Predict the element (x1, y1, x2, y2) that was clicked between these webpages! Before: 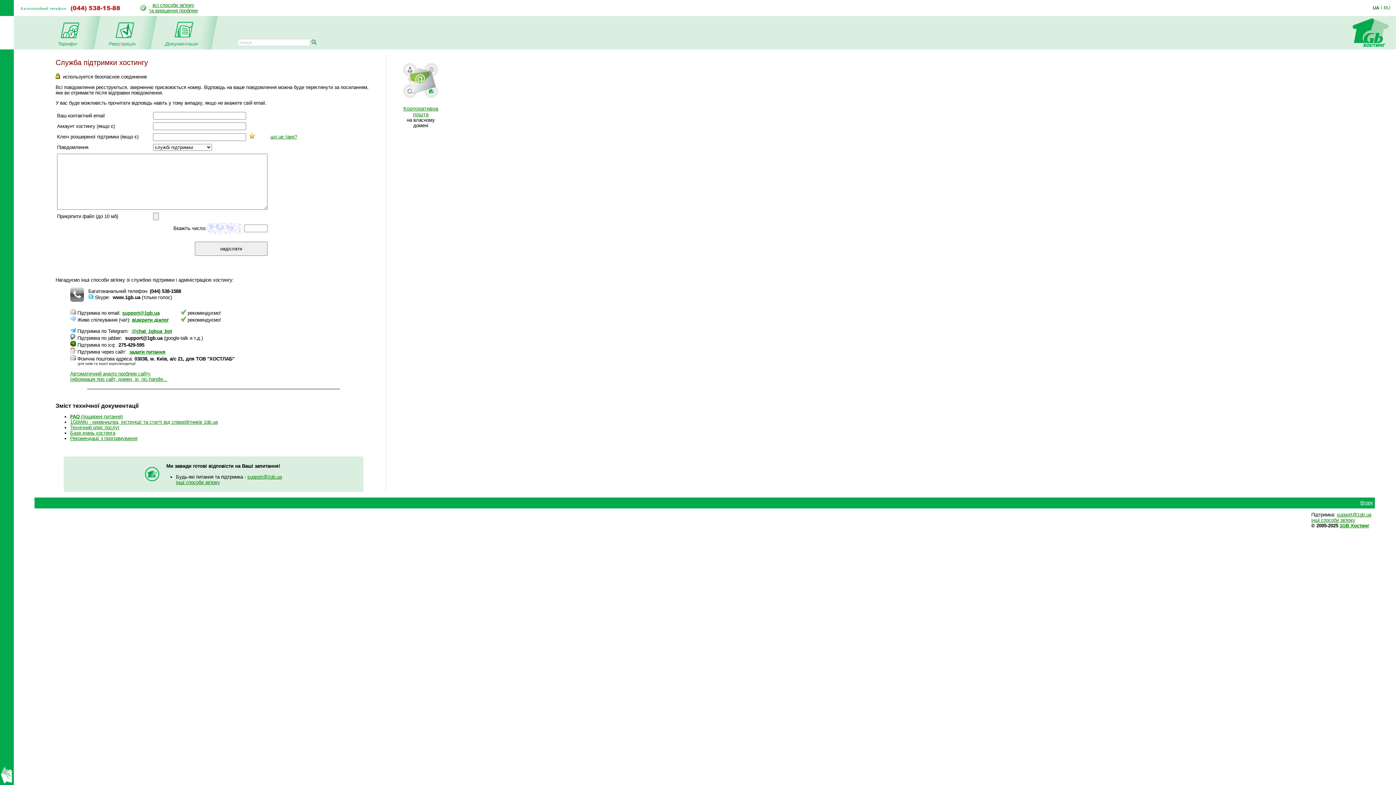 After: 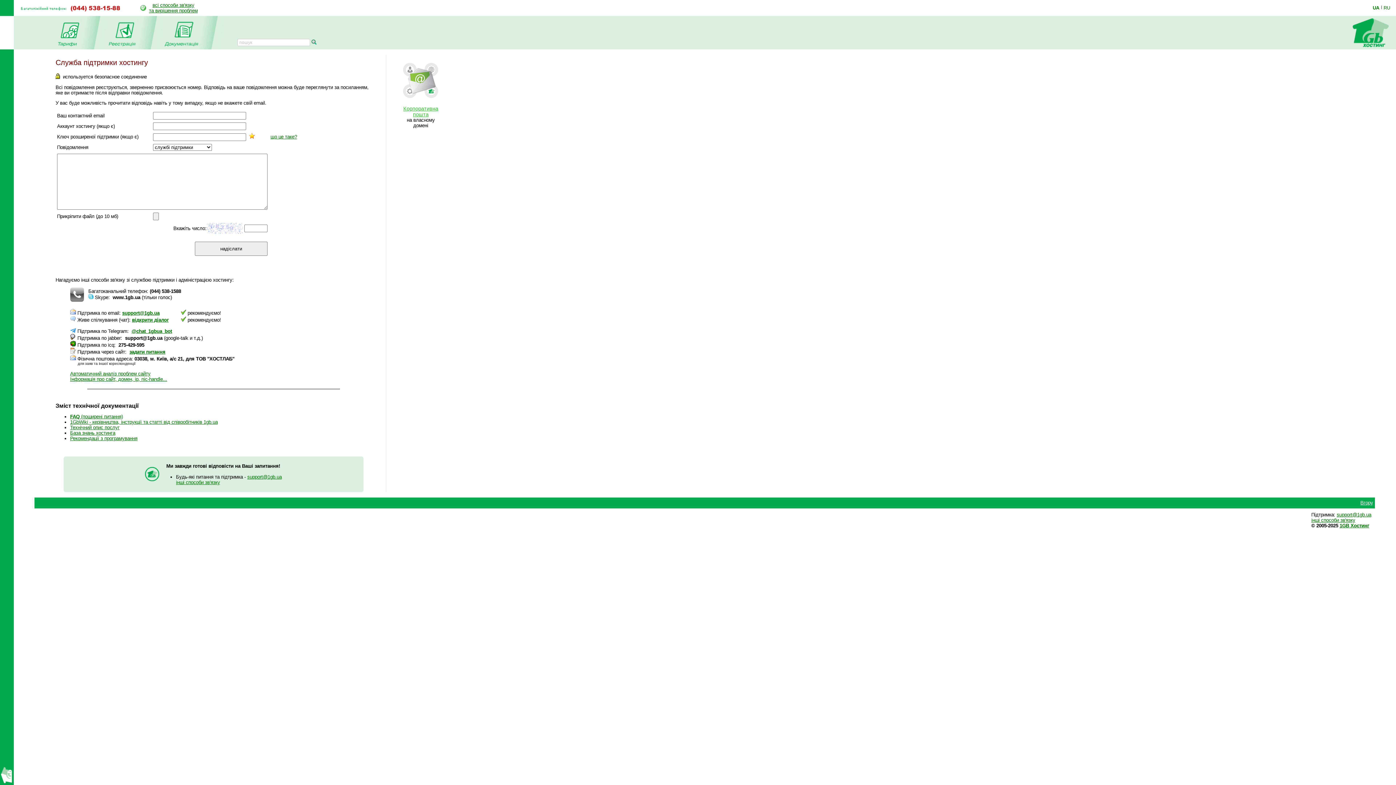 Action: label: Корпоративна пошта bbox: (403, 105, 438, 117)